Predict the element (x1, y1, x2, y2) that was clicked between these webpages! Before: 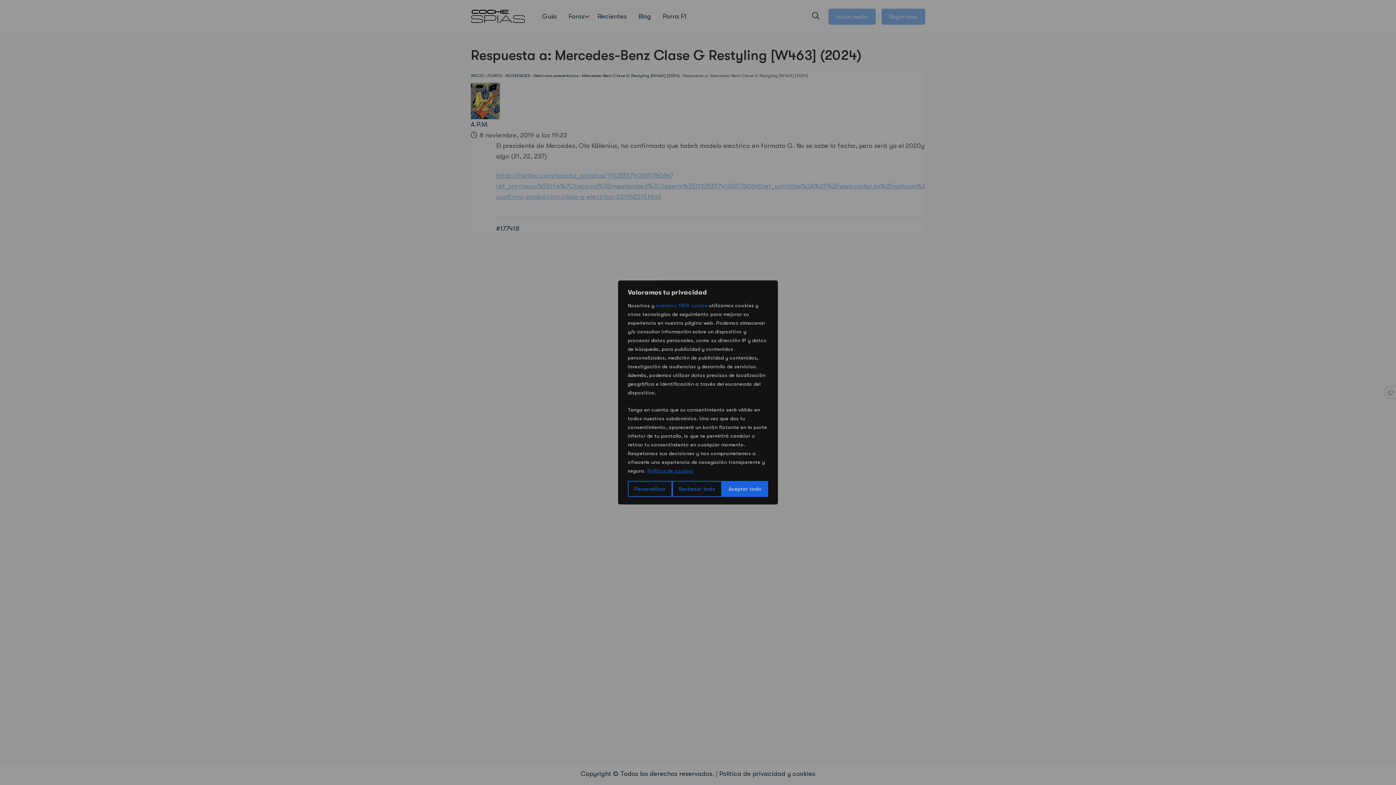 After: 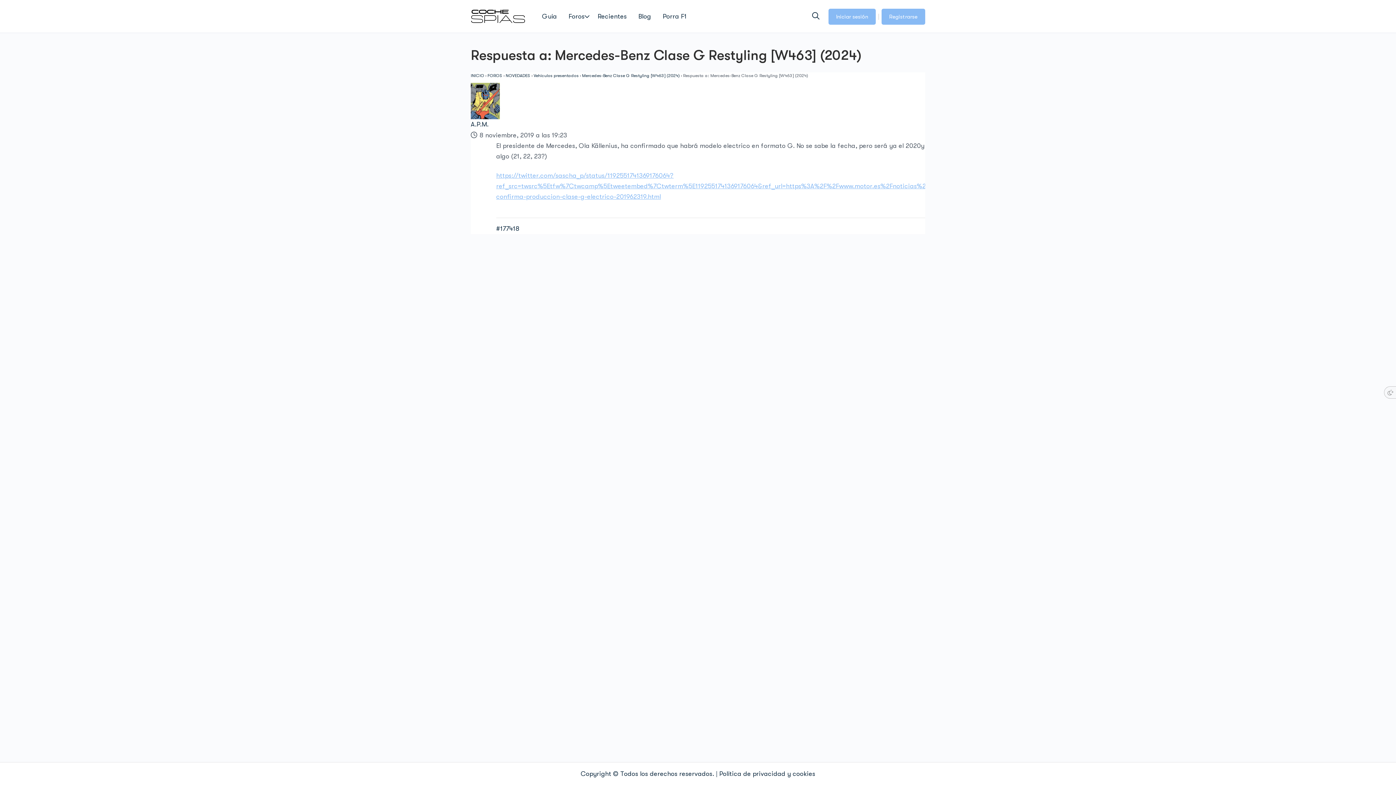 Action: label: Rechazar todo bbox: (672, 481, 722, 497)